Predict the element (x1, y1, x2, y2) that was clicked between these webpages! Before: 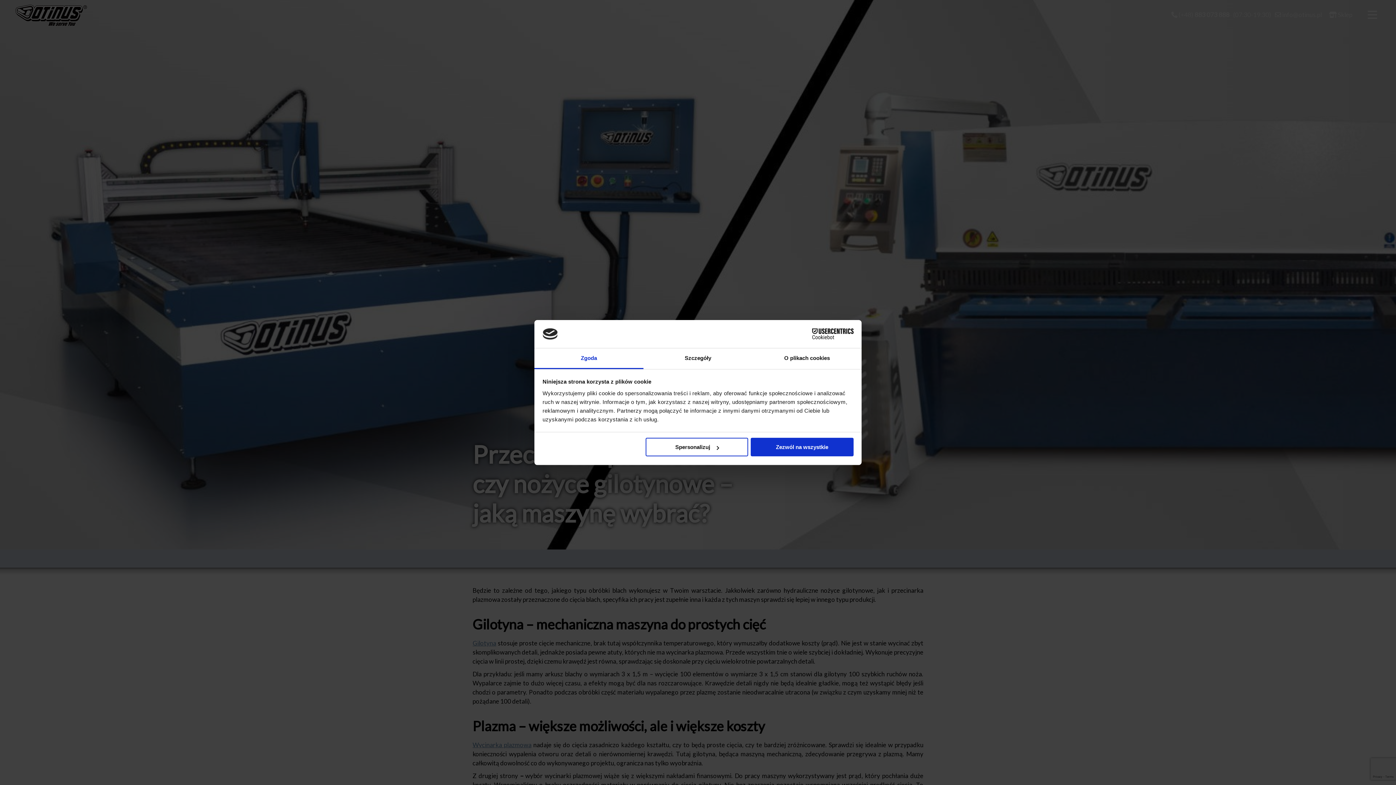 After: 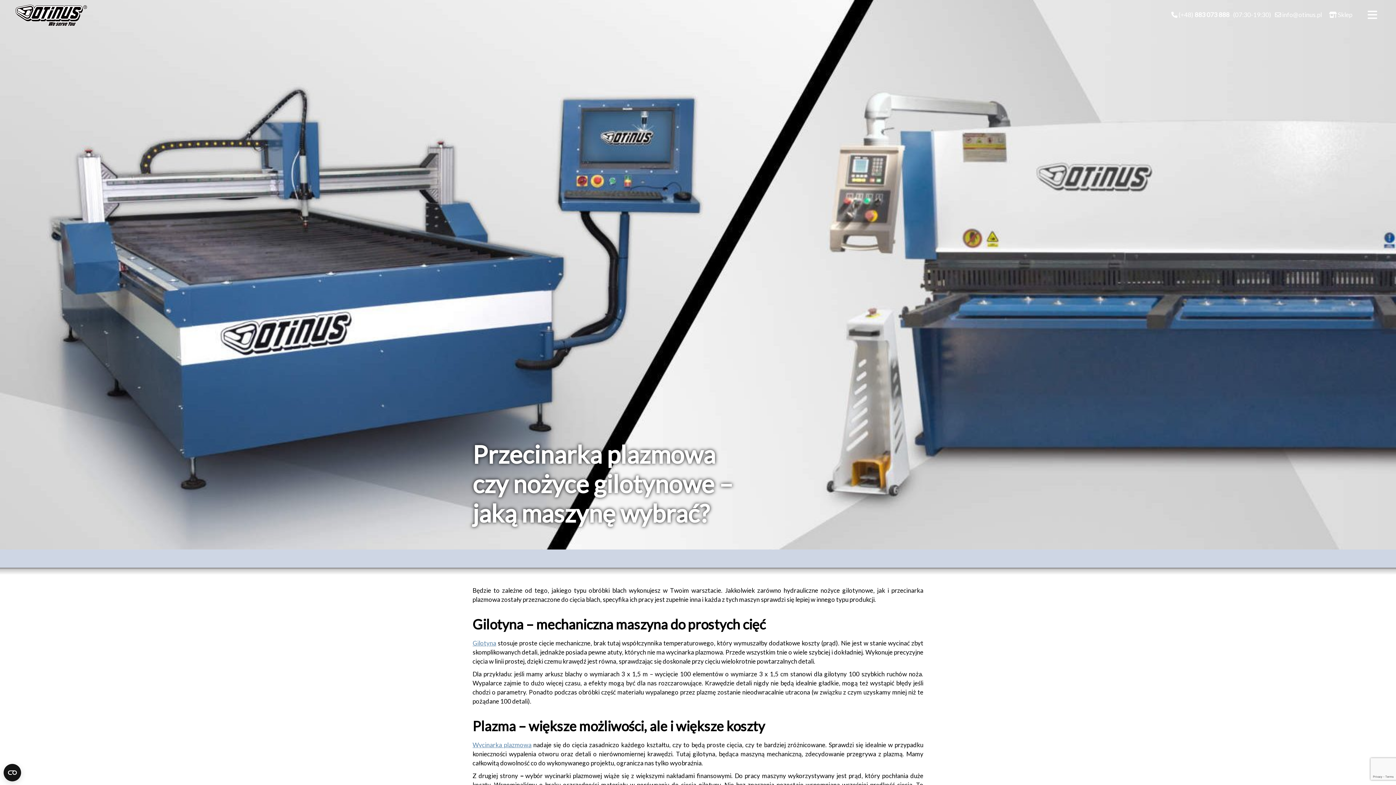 Action: label: Zezwól na wszystkie bbox: (751, 438, 853, 456)